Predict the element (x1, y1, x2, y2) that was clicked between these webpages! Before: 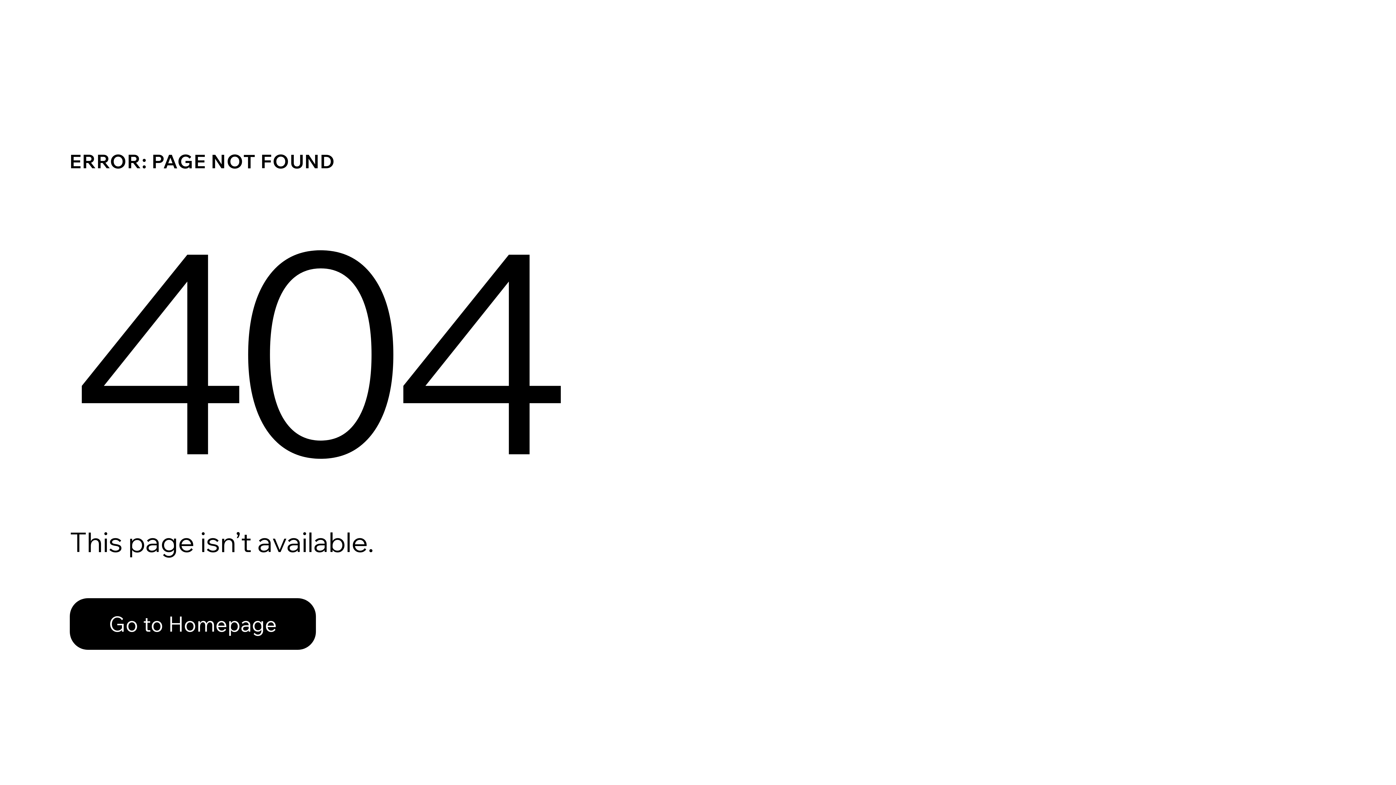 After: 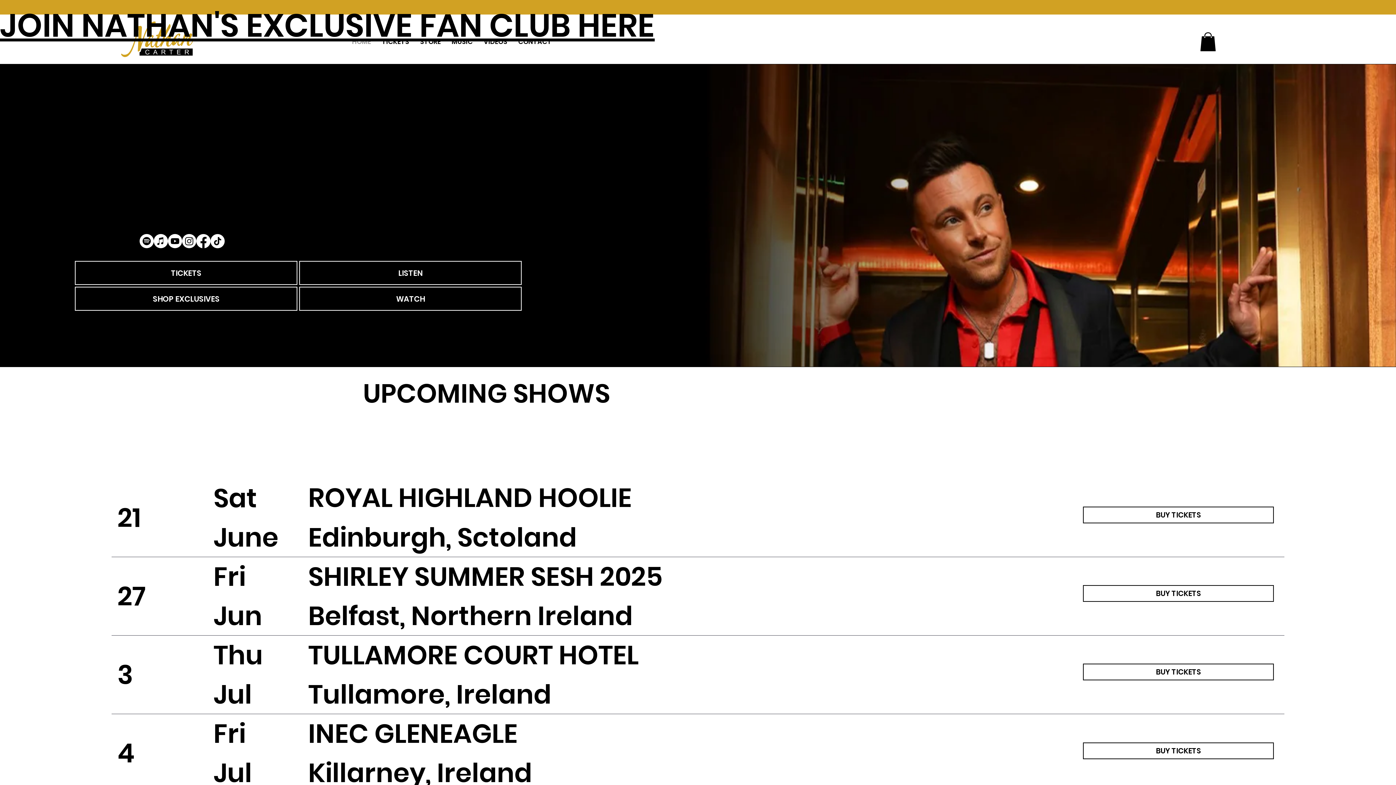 Action: label: Go to Homepage bbox: (69, 598, 316, 650)